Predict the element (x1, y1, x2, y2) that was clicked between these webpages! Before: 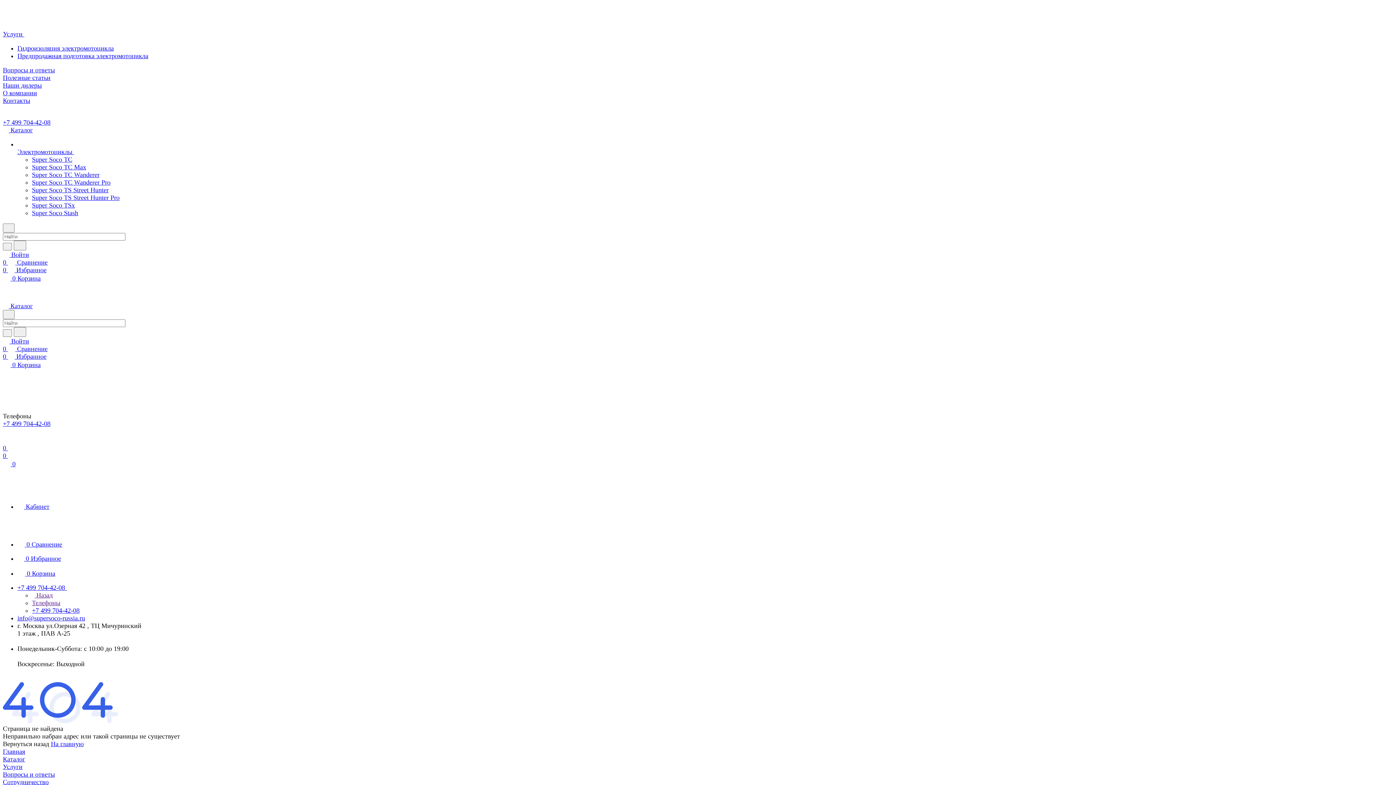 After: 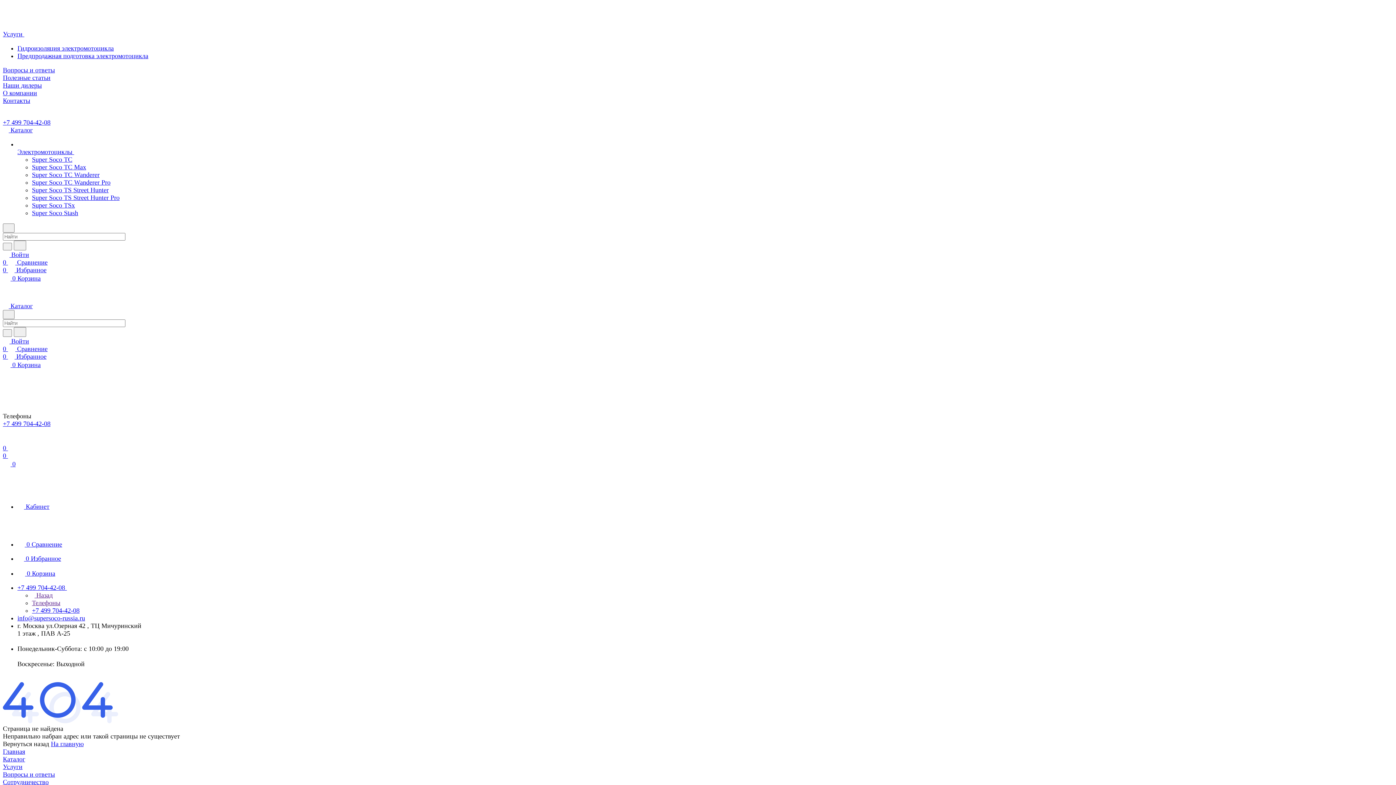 Action: bbox: (17, 584, 69, 591) label: +7 499 704-42-08 